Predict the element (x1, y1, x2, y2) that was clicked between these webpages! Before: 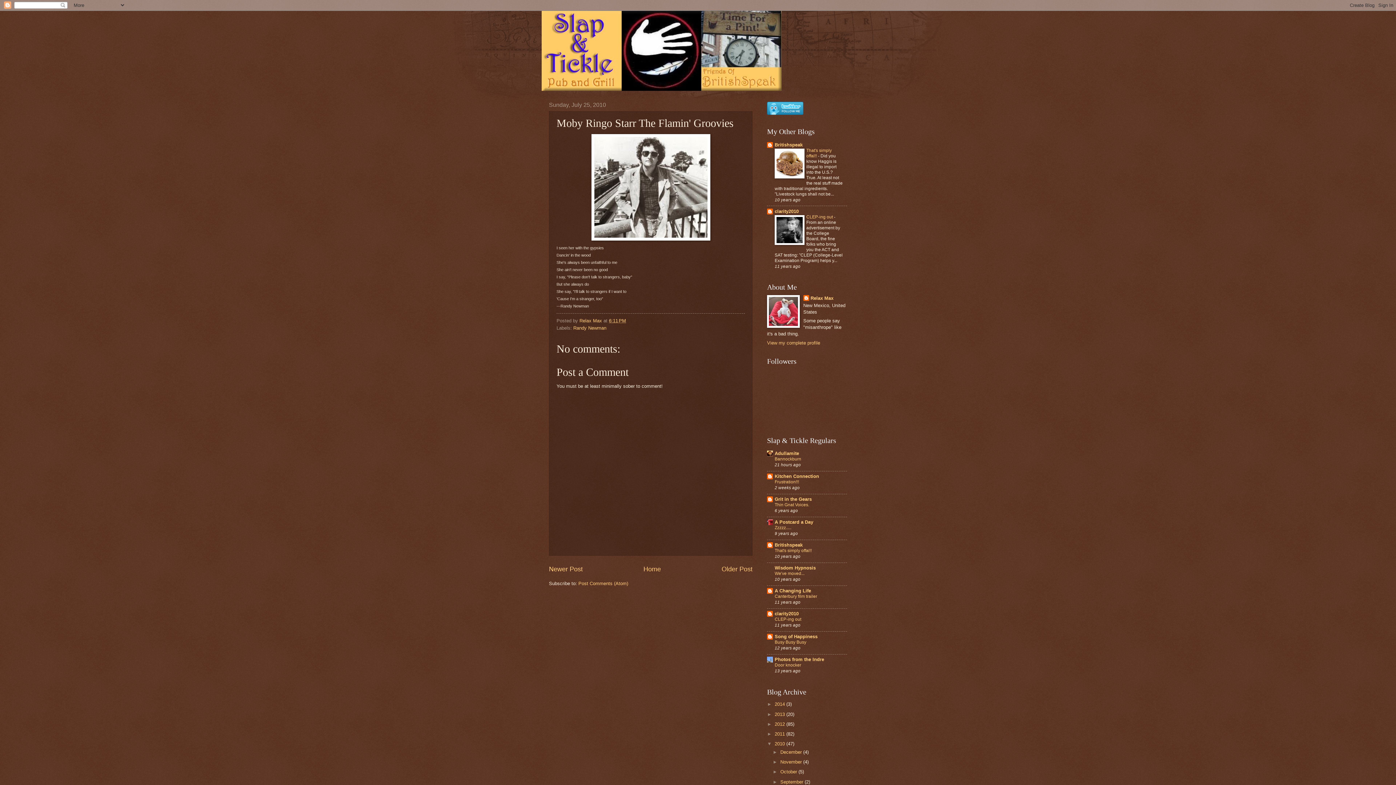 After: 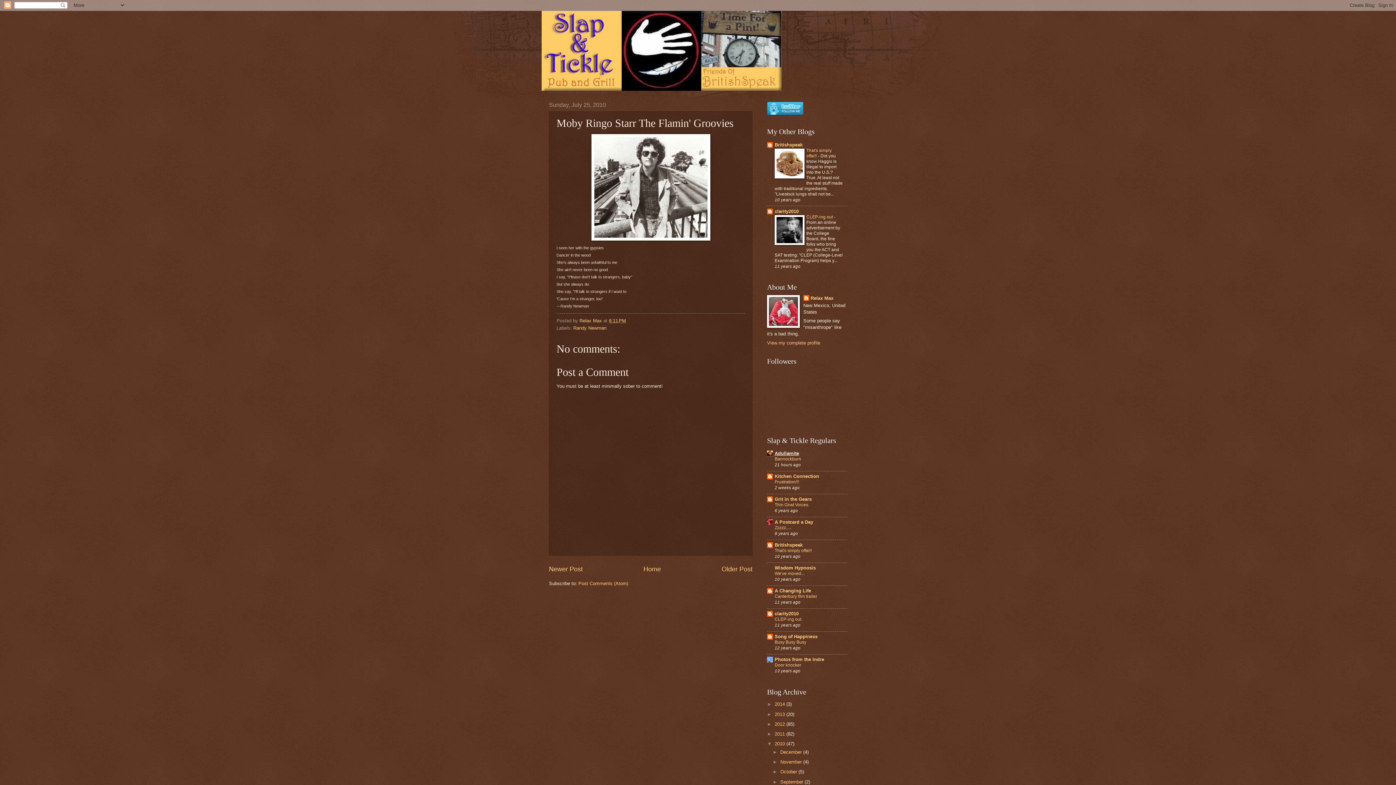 Action: bbox: (774, 451, 799, 456) label: Adullamite